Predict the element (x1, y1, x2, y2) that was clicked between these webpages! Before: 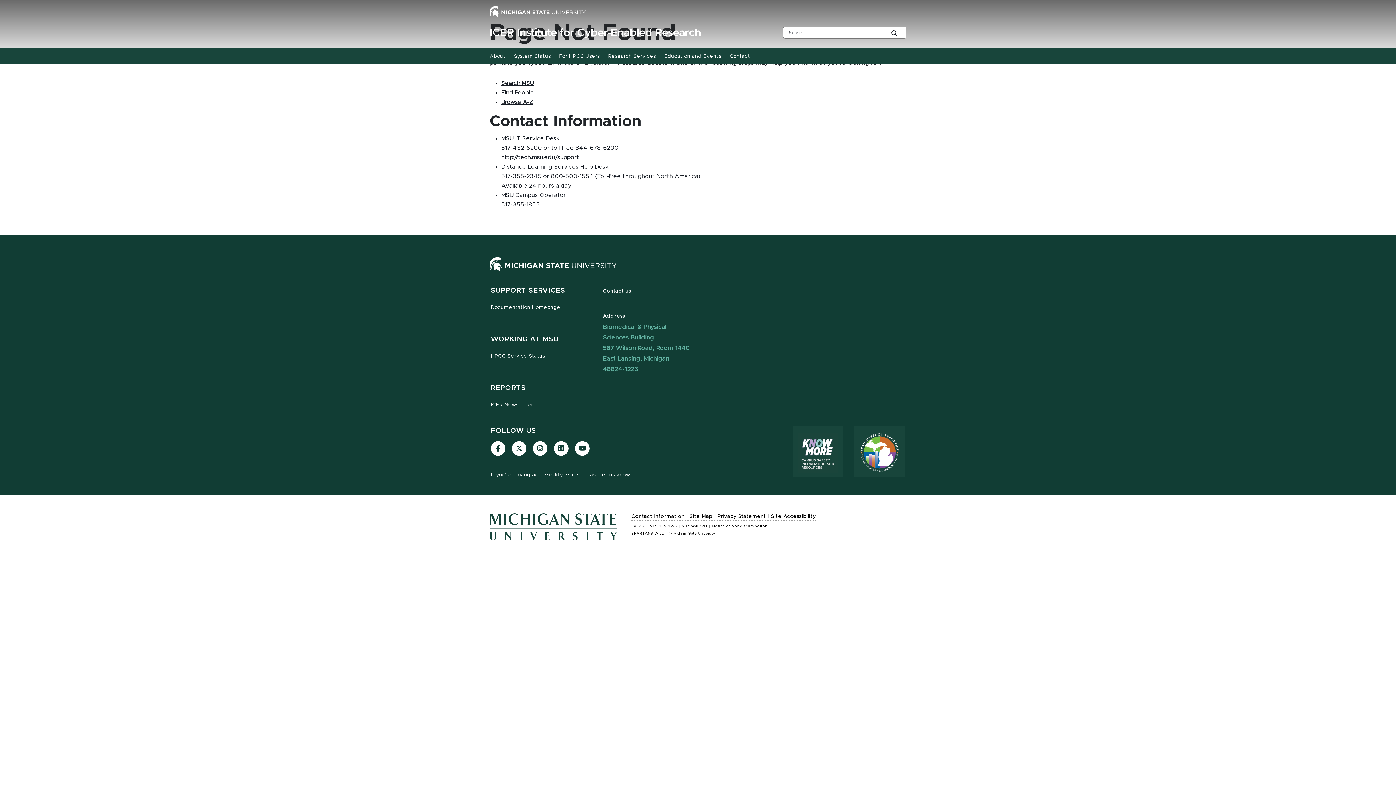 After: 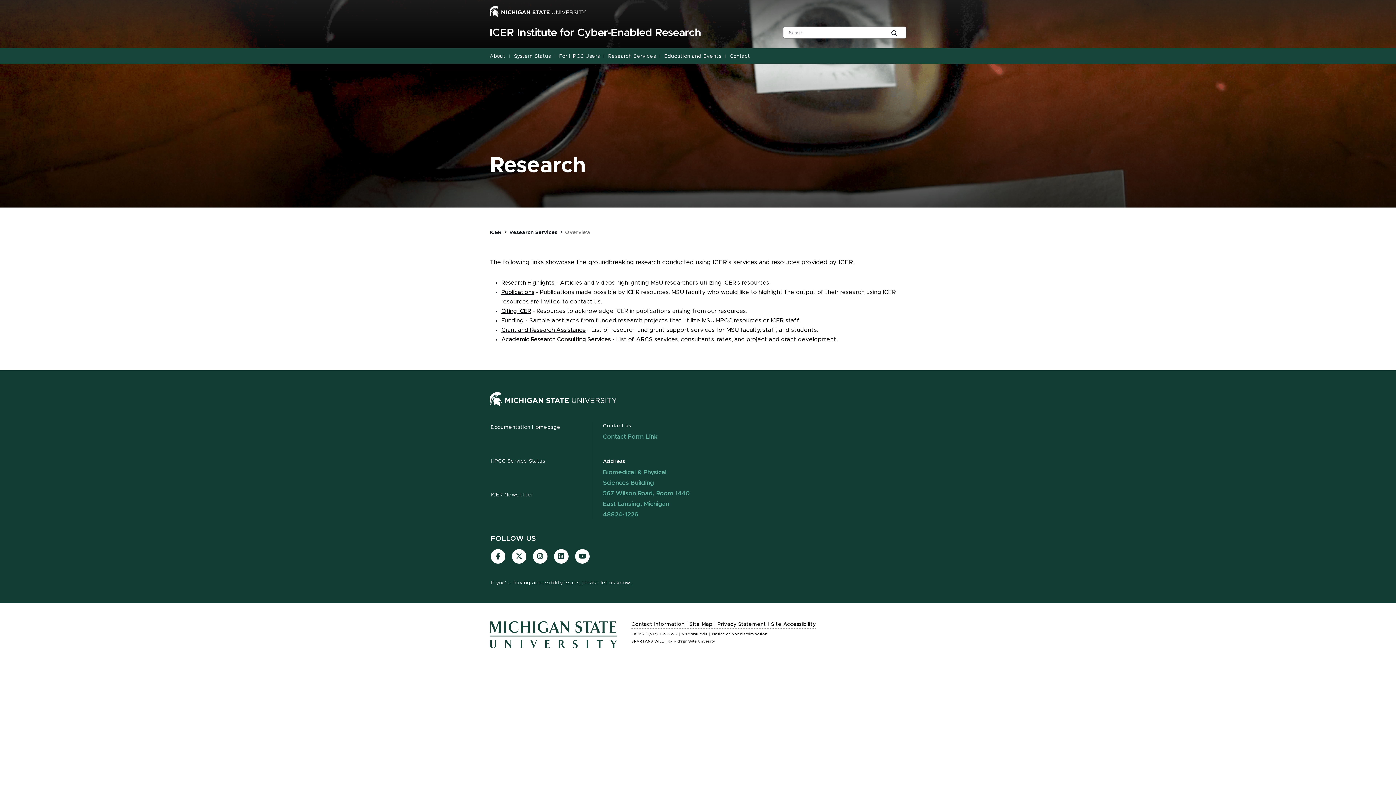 Action: bbox: (606, 48, 659, 64) label: Research Services